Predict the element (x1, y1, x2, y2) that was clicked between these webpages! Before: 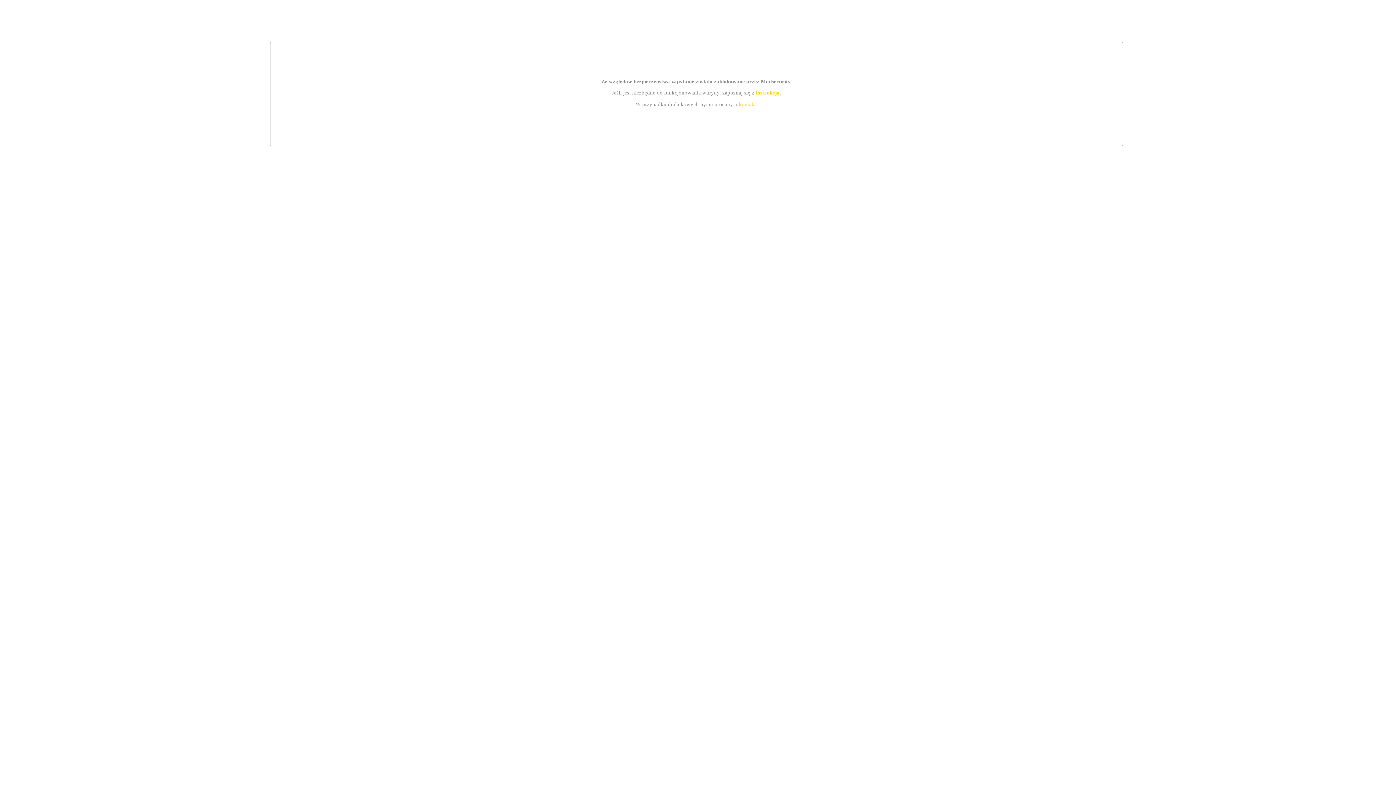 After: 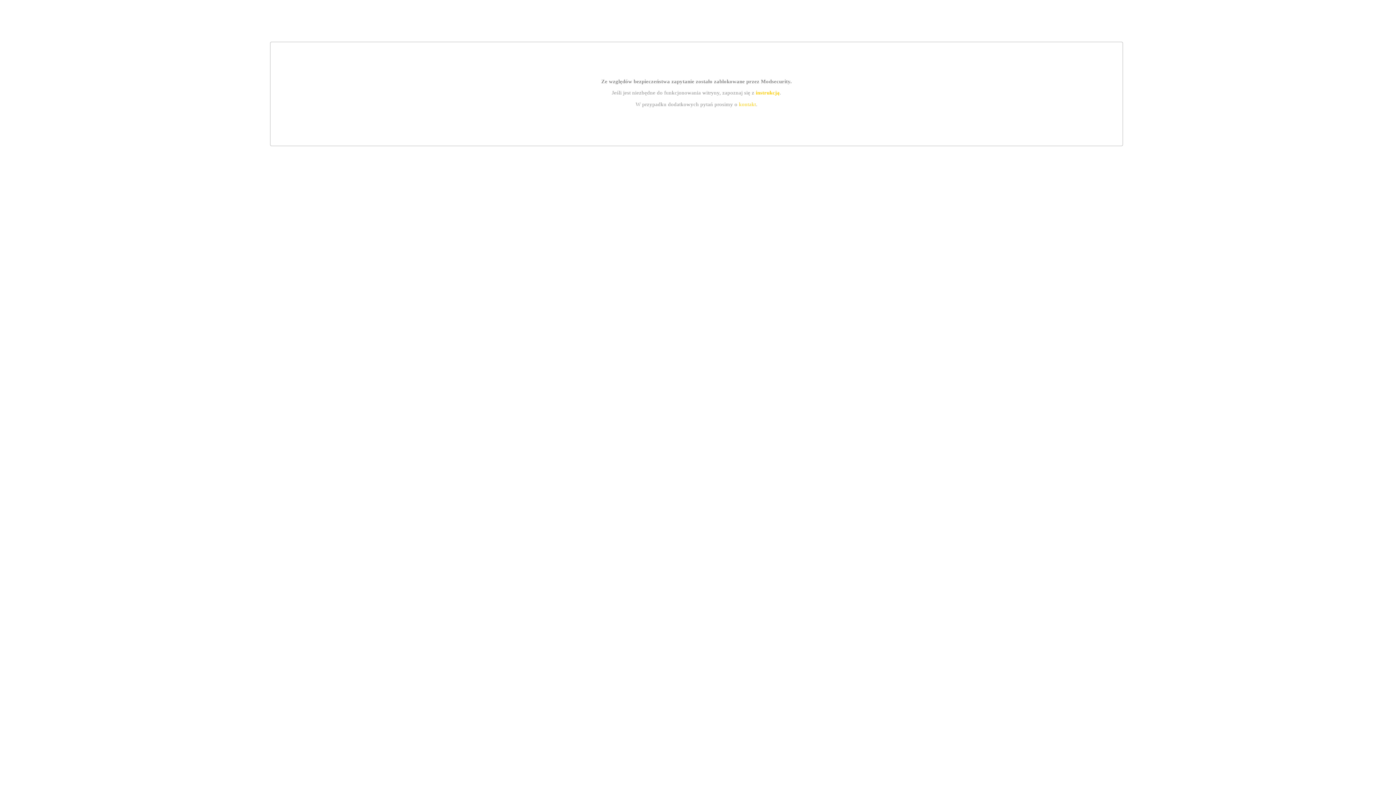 Action: bbox: (739, 101, 756, 107) label: kontakt